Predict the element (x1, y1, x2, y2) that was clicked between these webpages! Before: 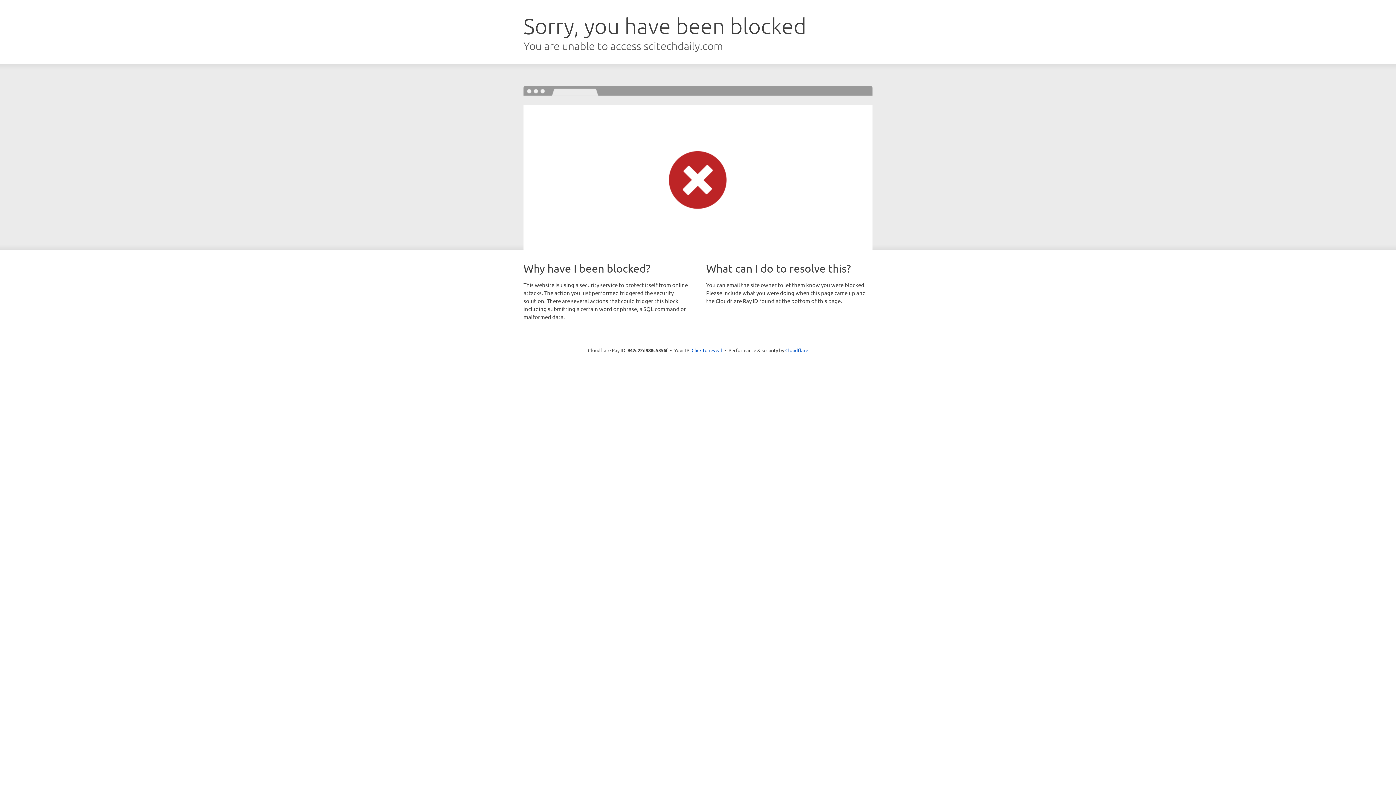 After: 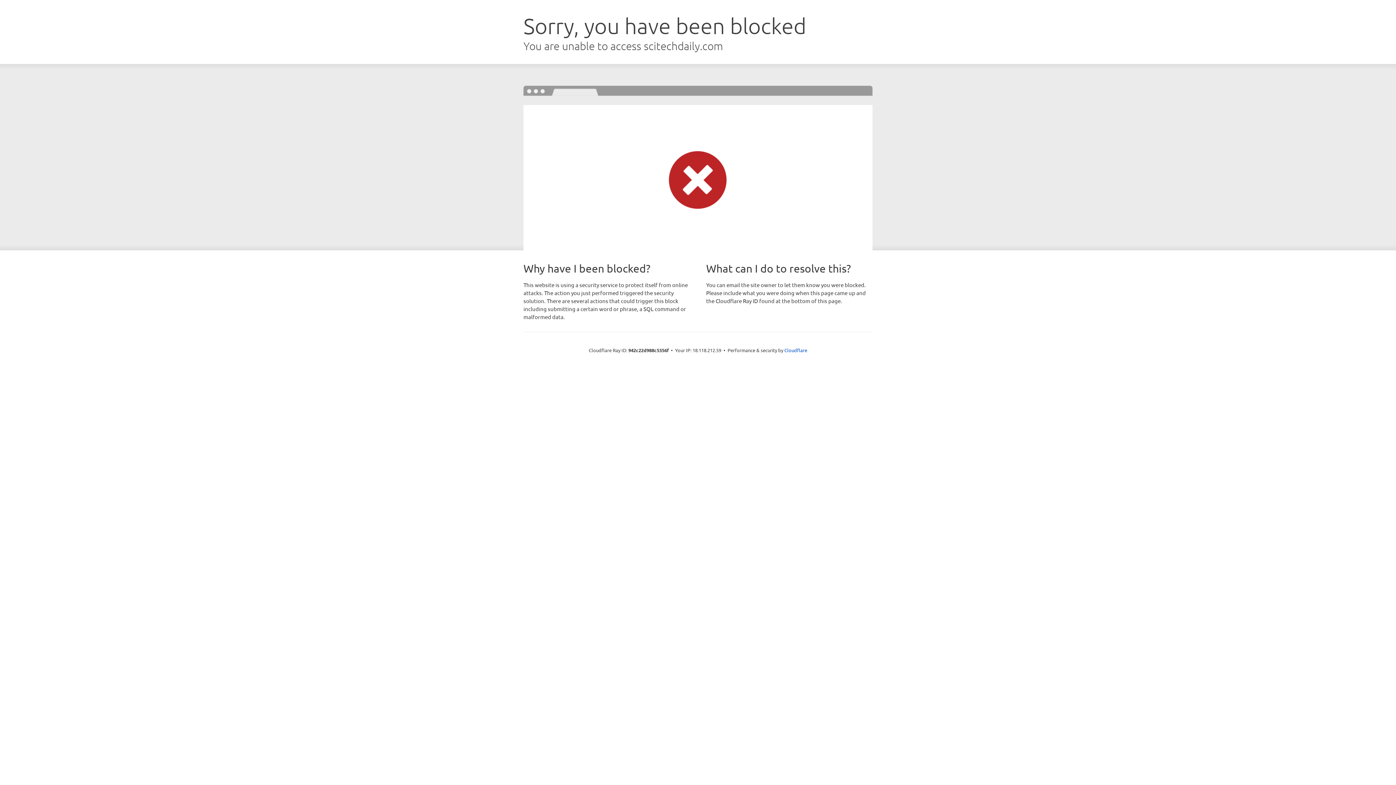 Action: label: Click to reveal bbox: (691, 346, 722, 353)